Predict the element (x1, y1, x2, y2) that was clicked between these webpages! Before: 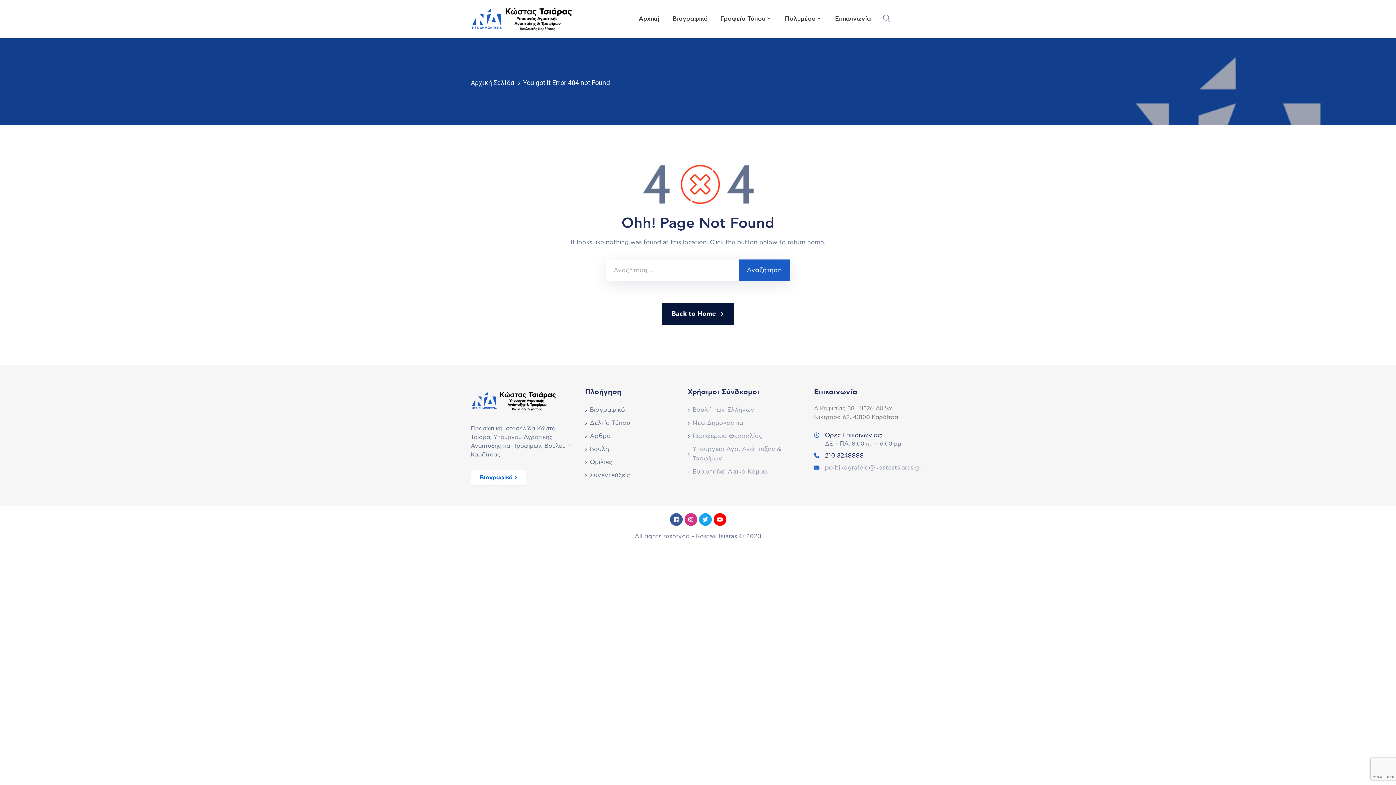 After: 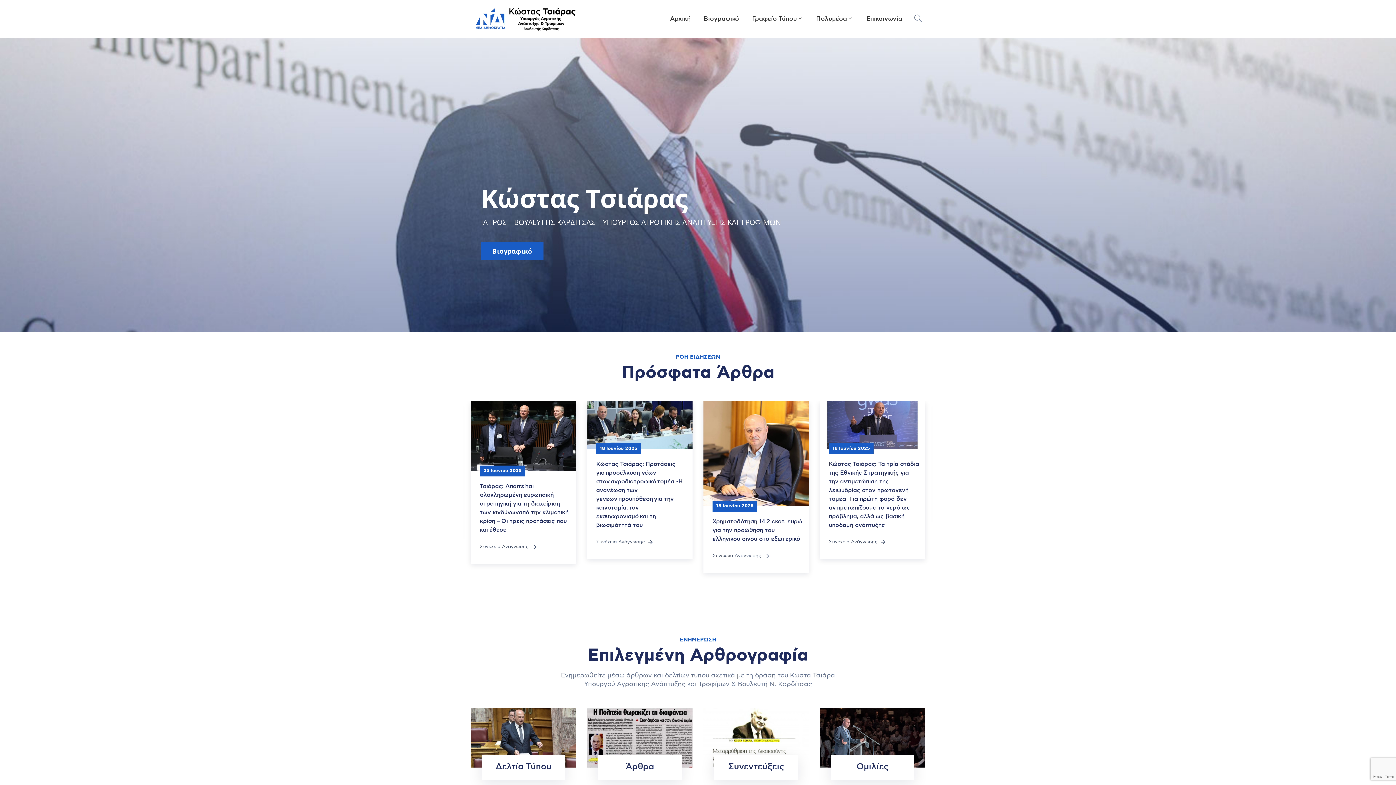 Action: bbox: (470, 78, 514, 86) label: Αρχική Σελίδα